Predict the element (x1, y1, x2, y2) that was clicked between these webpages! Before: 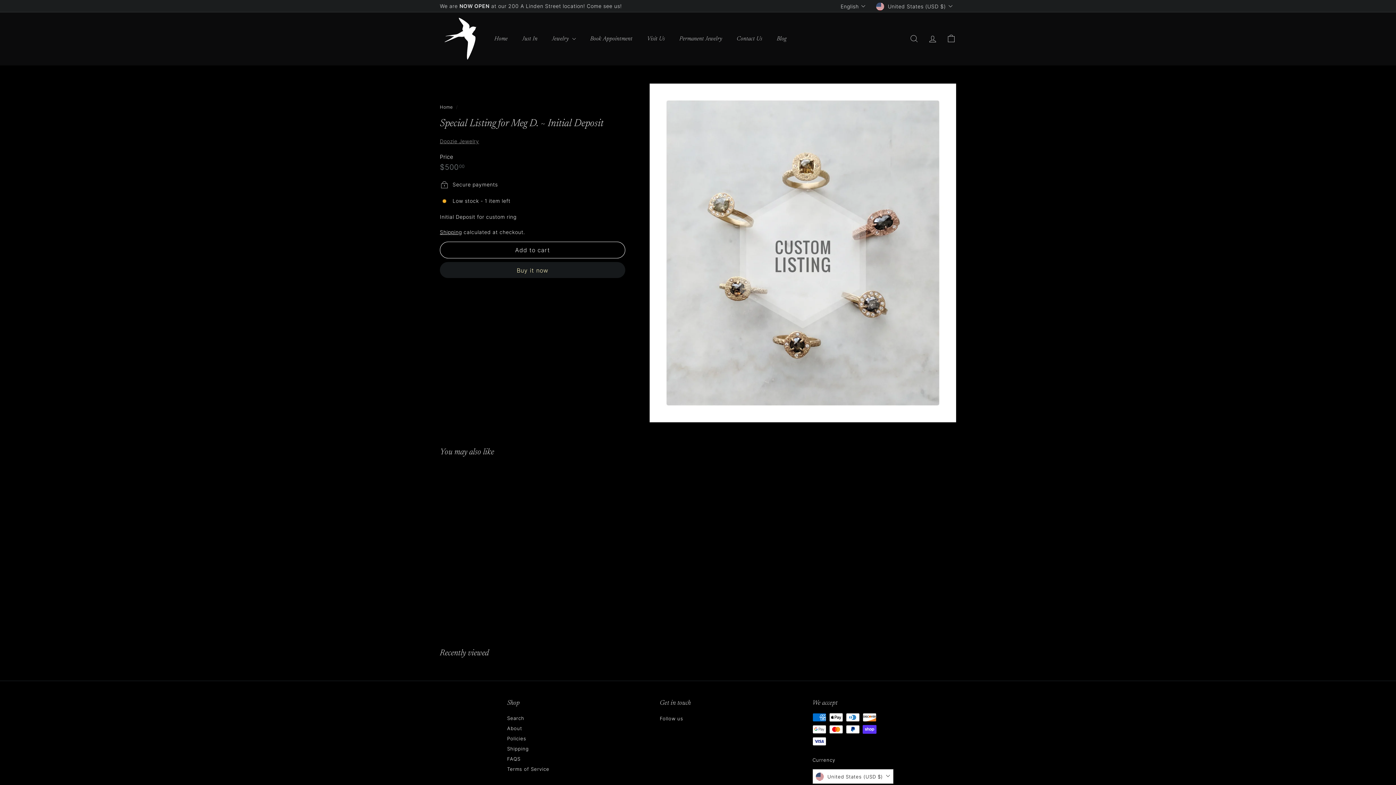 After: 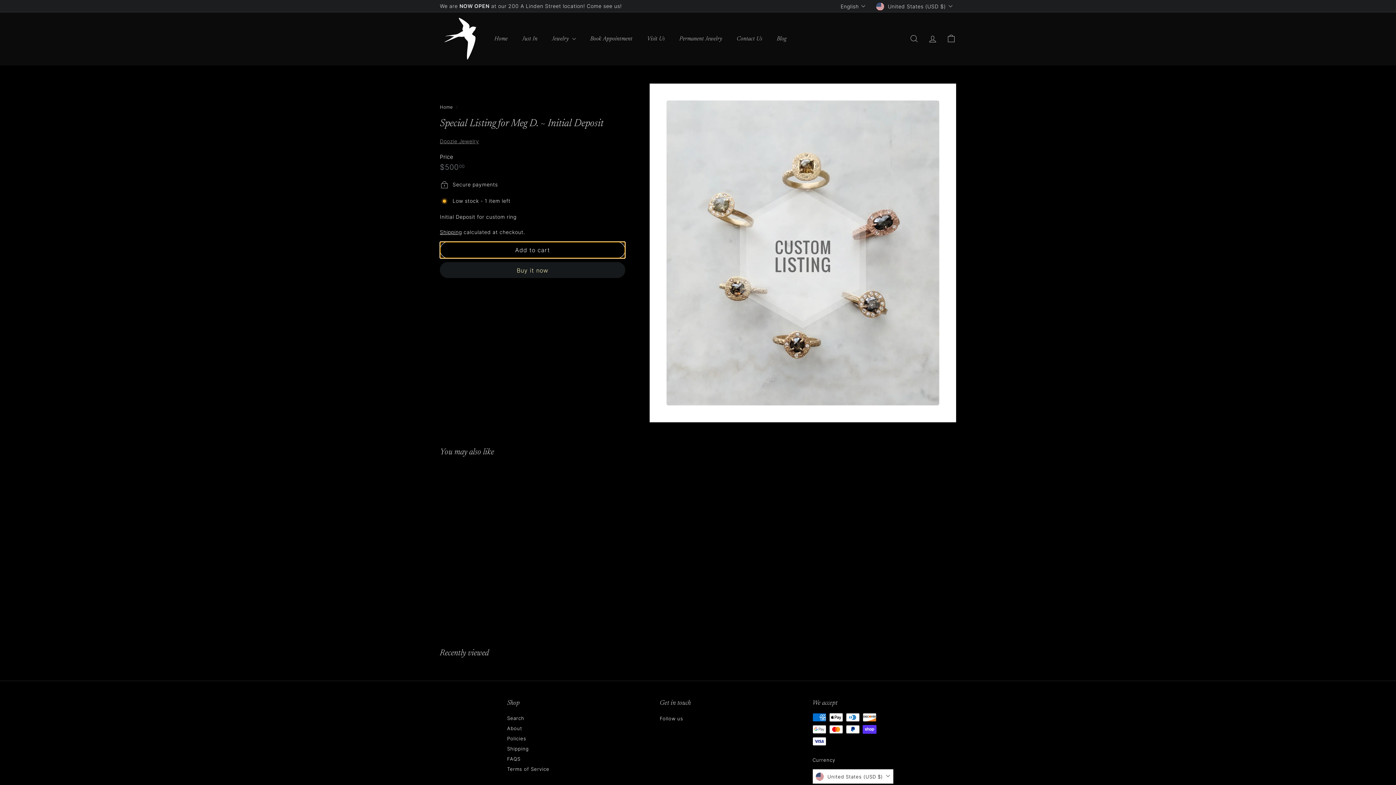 Action: label: Add to cart bbox: (440, 241, 625, 258)